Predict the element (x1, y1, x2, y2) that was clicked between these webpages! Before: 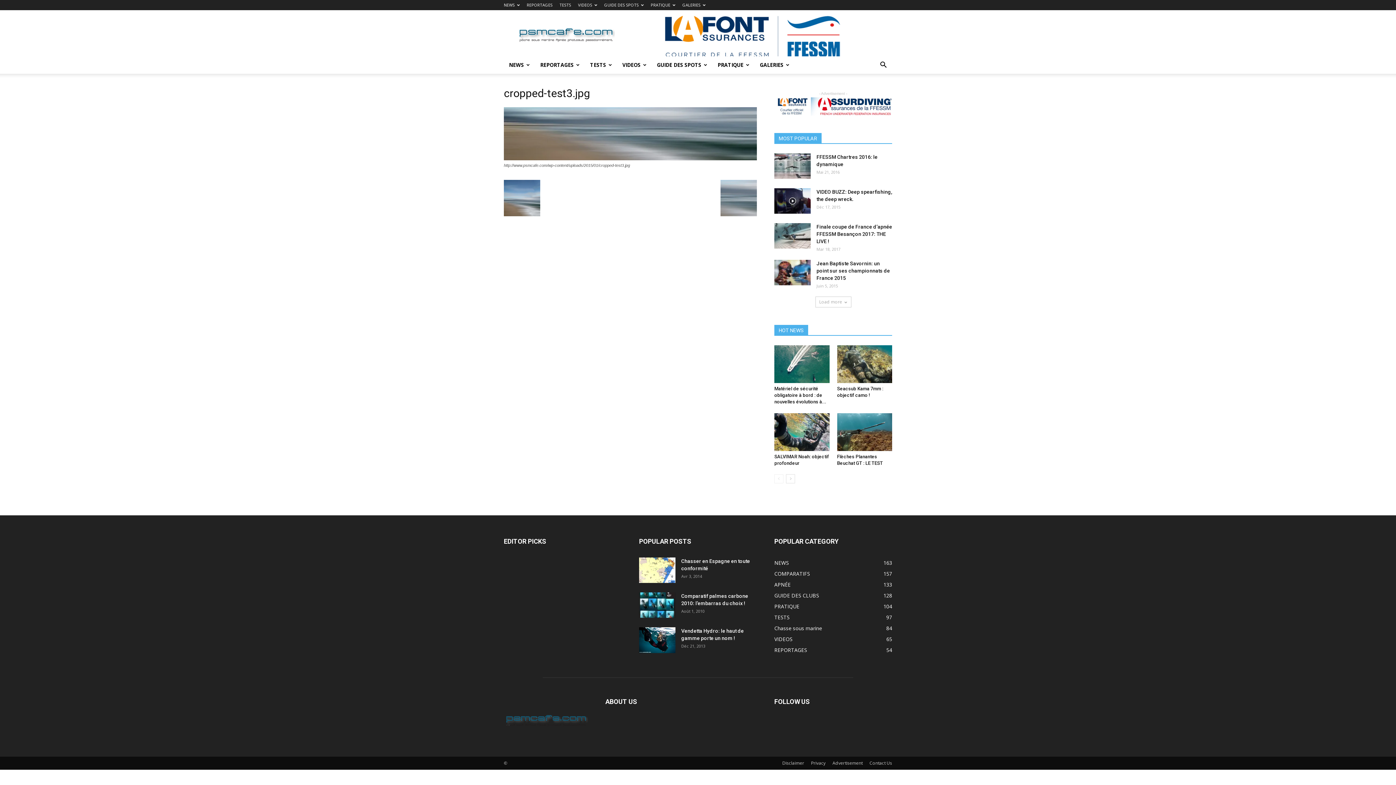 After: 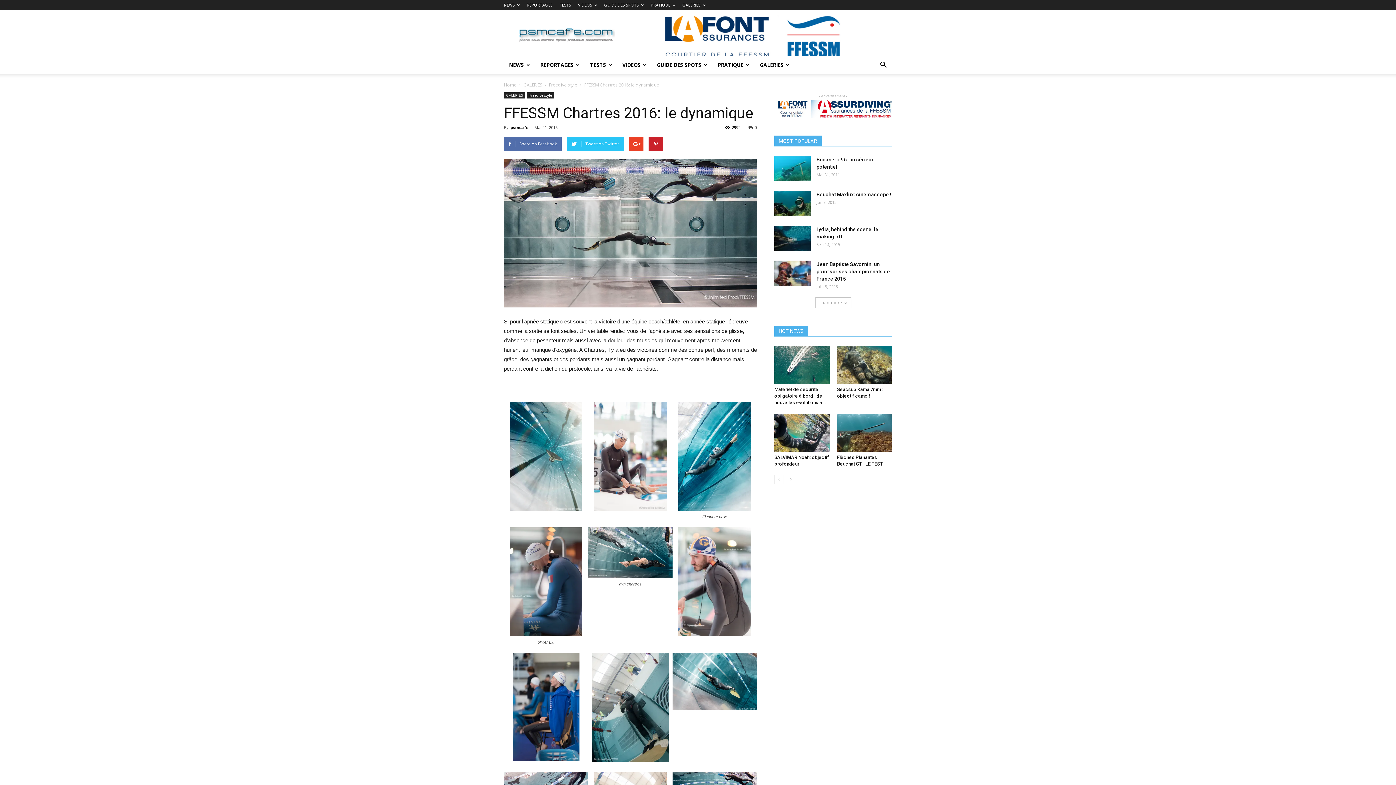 Action: bbox: (774, 153, 810, 178)